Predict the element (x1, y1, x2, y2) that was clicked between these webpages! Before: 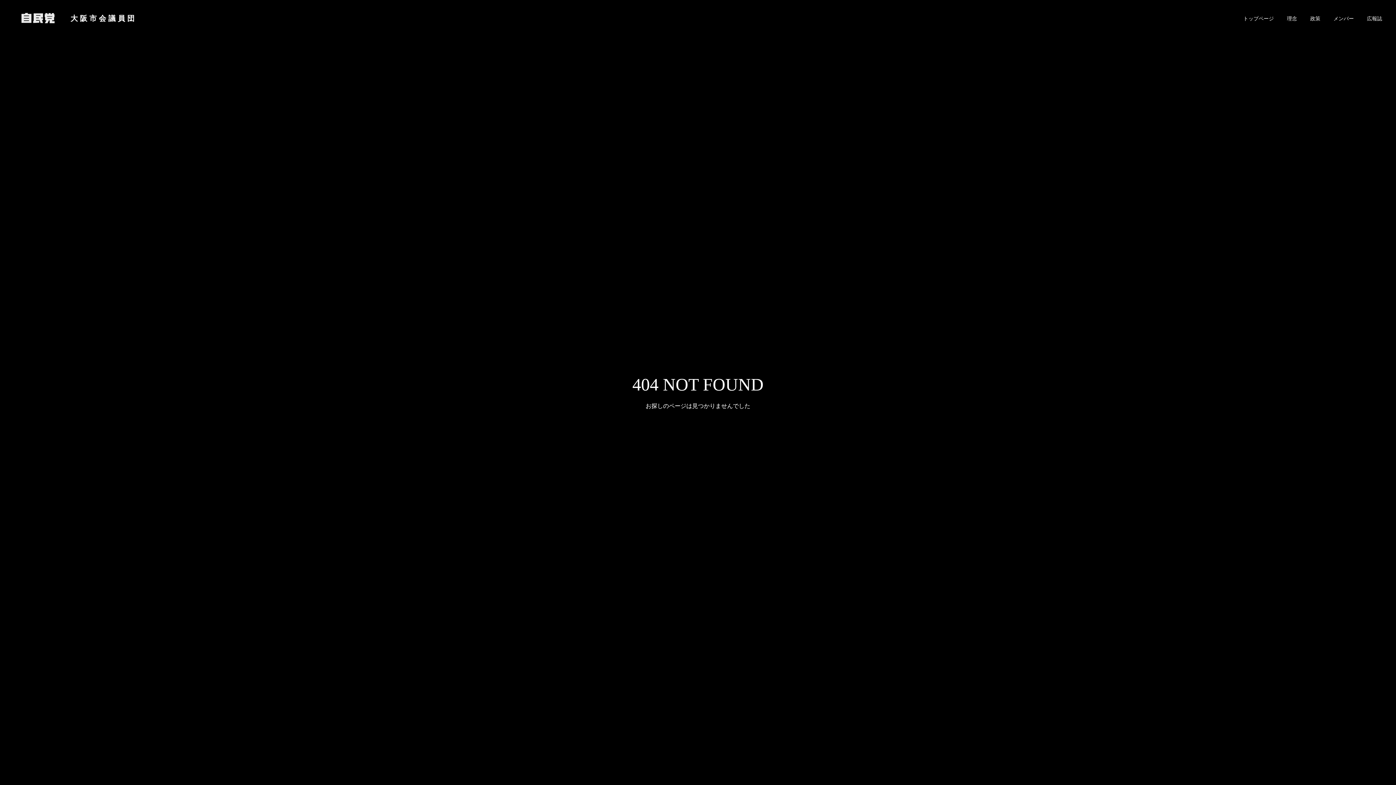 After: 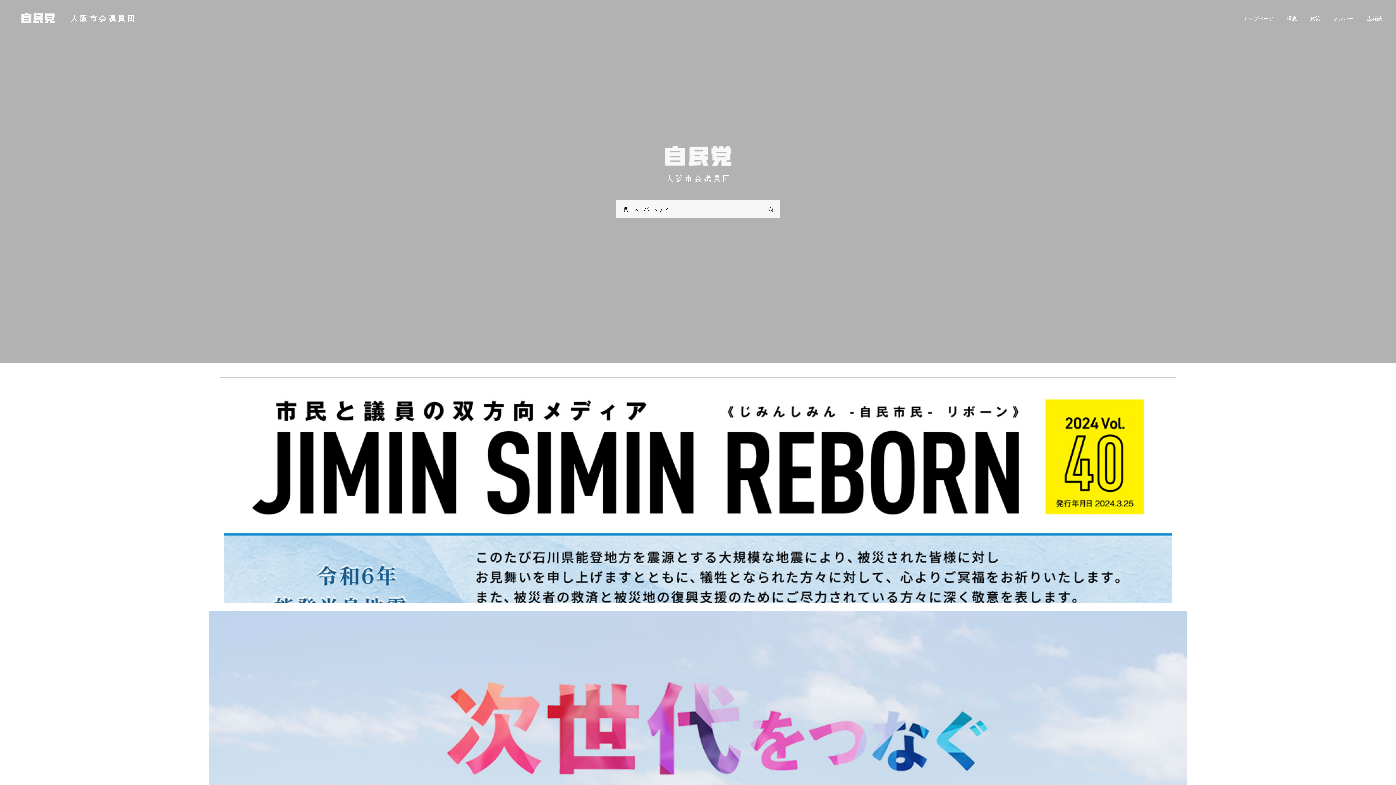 Action: bbox: (14, 12, 61, 23)